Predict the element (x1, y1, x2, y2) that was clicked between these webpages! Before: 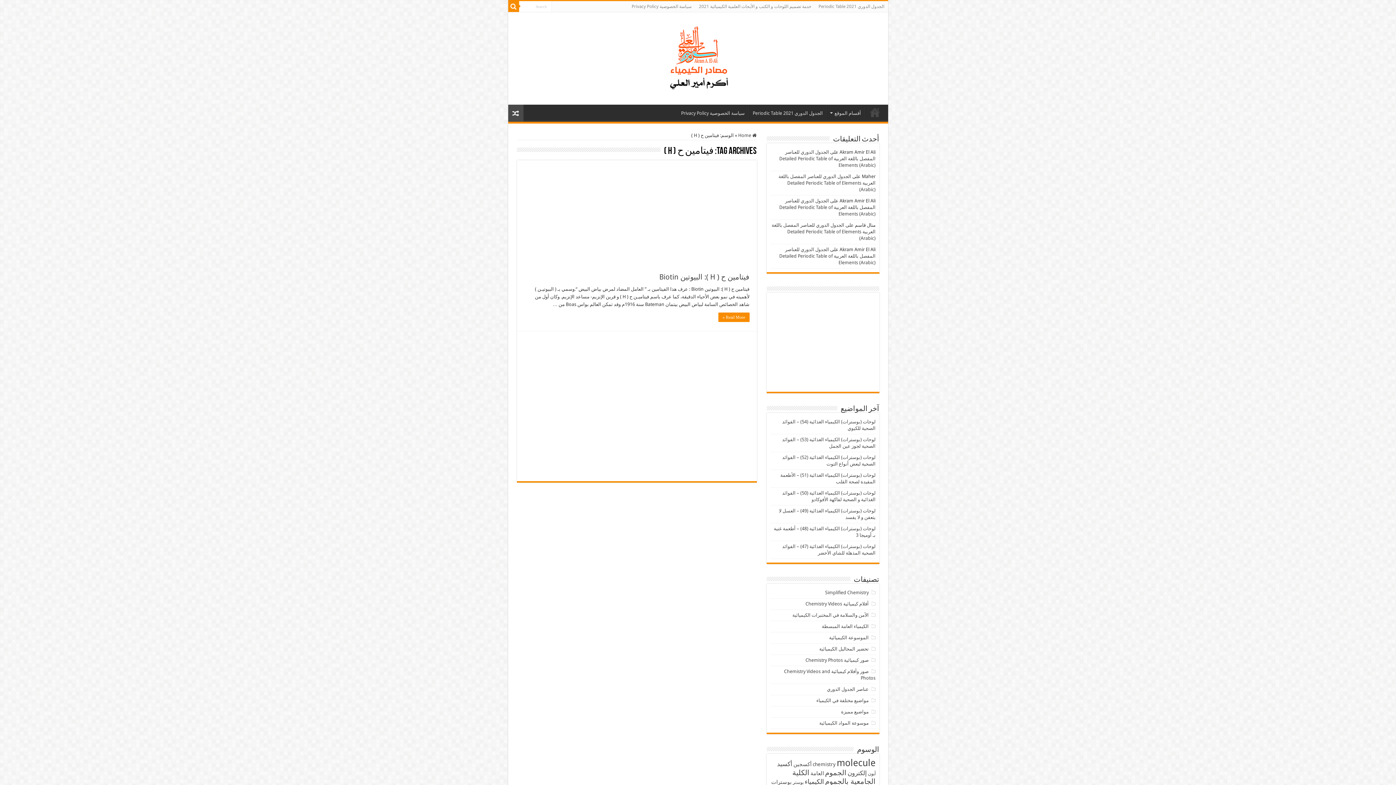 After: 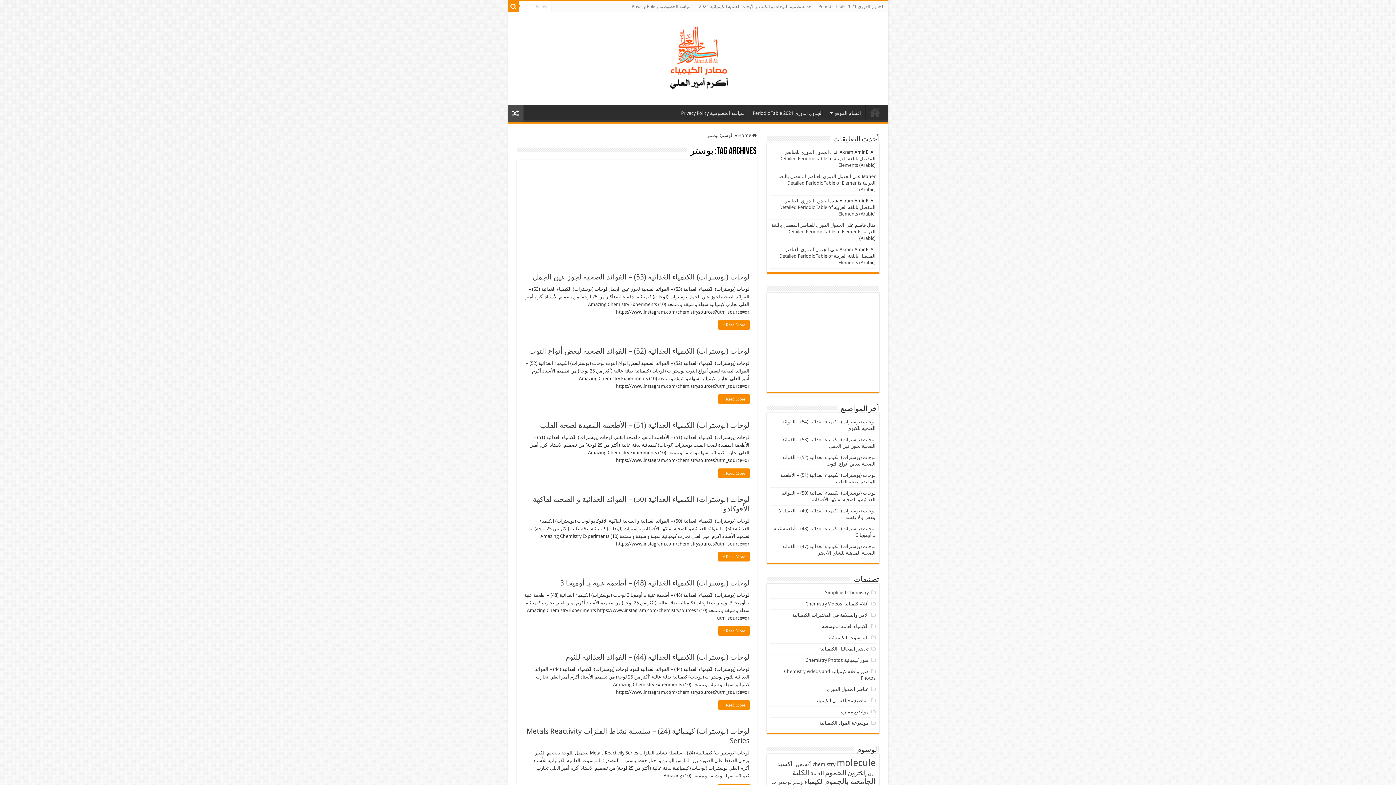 Action: bbox: (792, 780, 803, 785) label: بوستر (29 عنصر)